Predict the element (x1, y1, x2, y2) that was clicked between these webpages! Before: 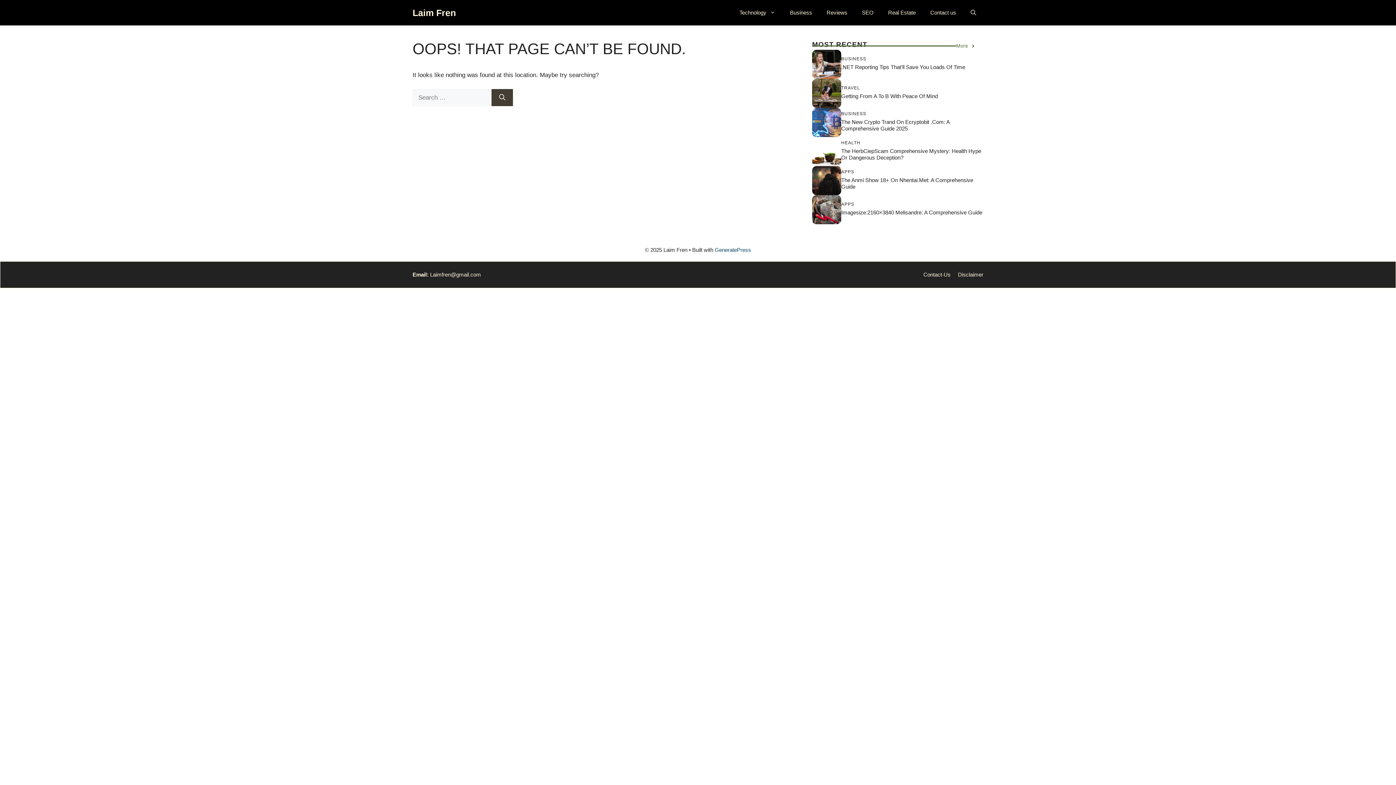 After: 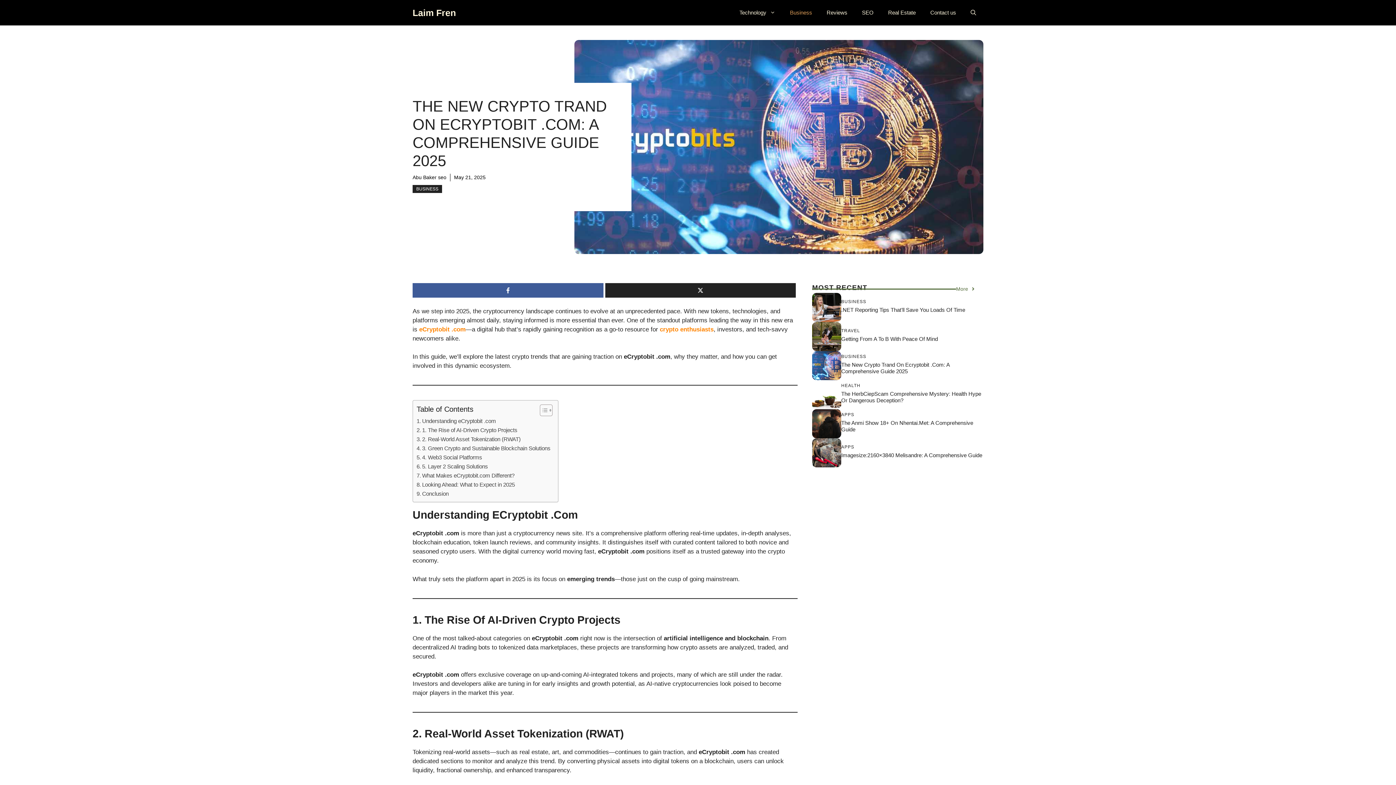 Action: bbox: (841, 118, 949, 131) label: The New Crypto Trand On Ecryptobit .Com: A Comprehensive Guide 2025